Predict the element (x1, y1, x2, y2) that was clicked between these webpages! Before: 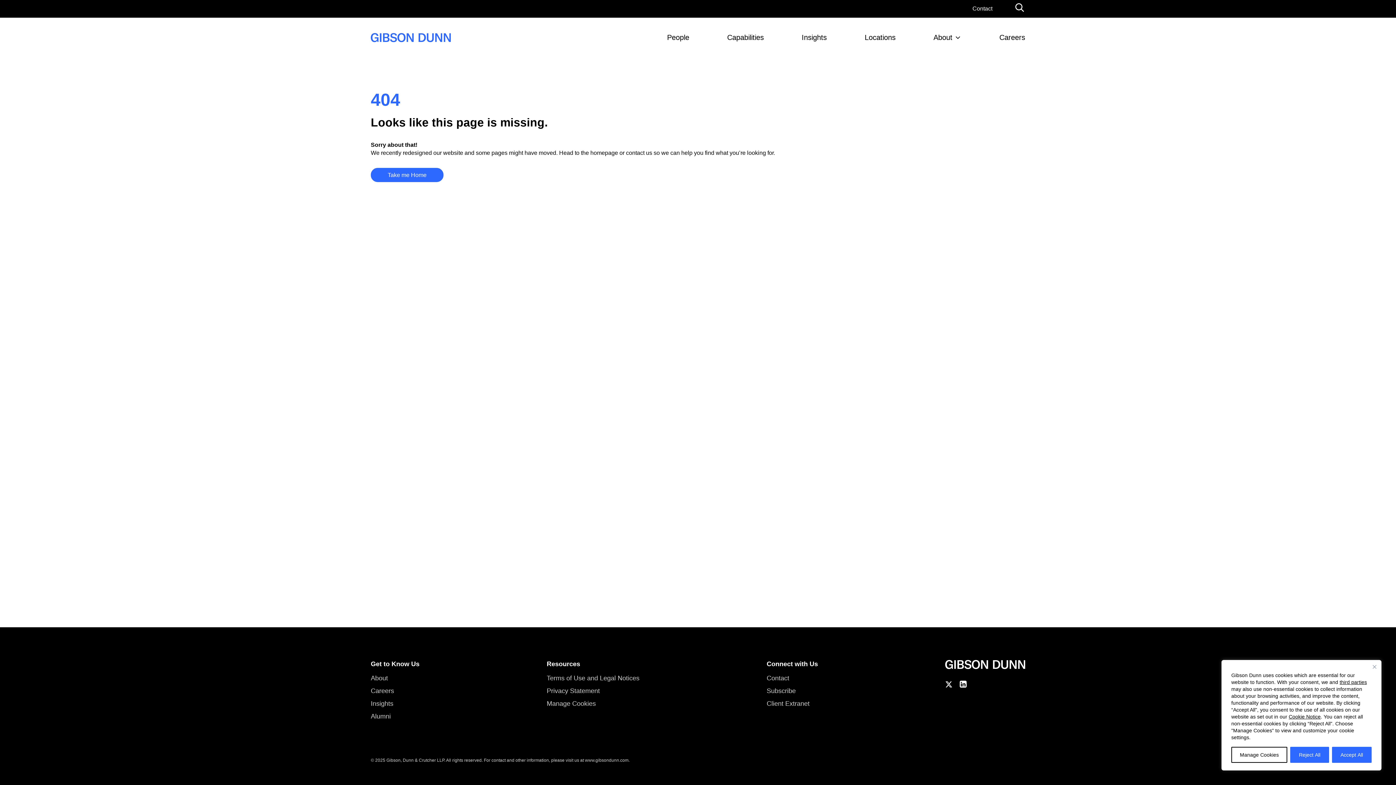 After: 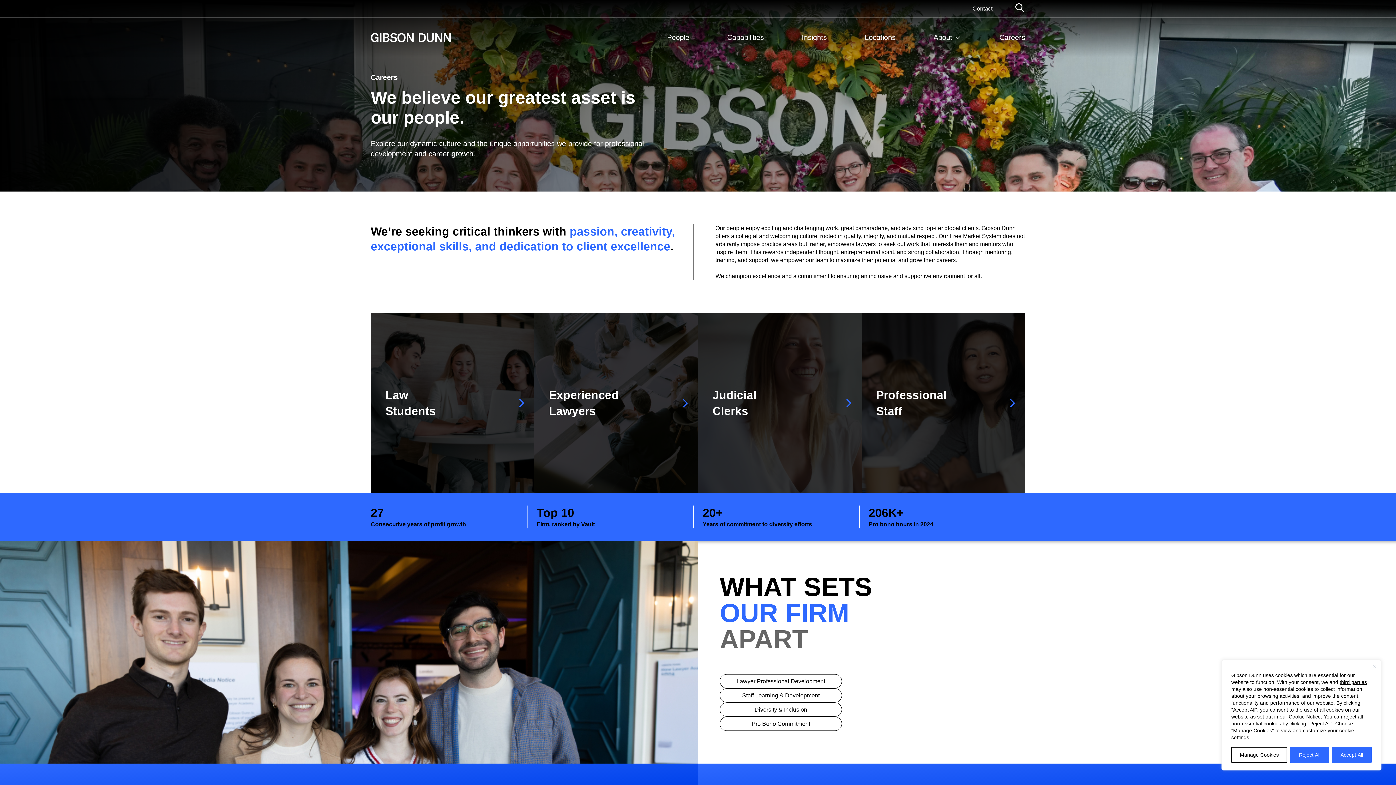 Action: bbox: (999, 32, 1025, 42) label: Careers